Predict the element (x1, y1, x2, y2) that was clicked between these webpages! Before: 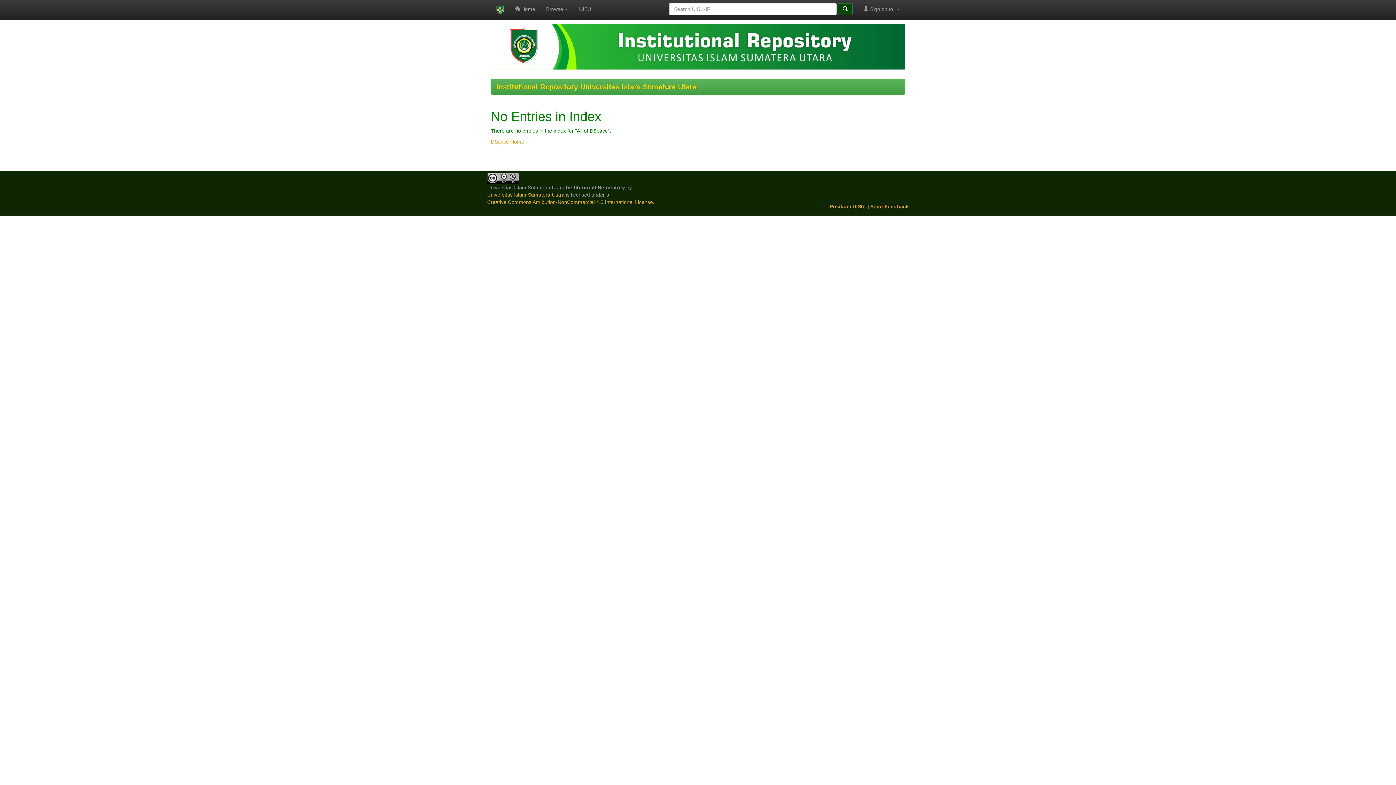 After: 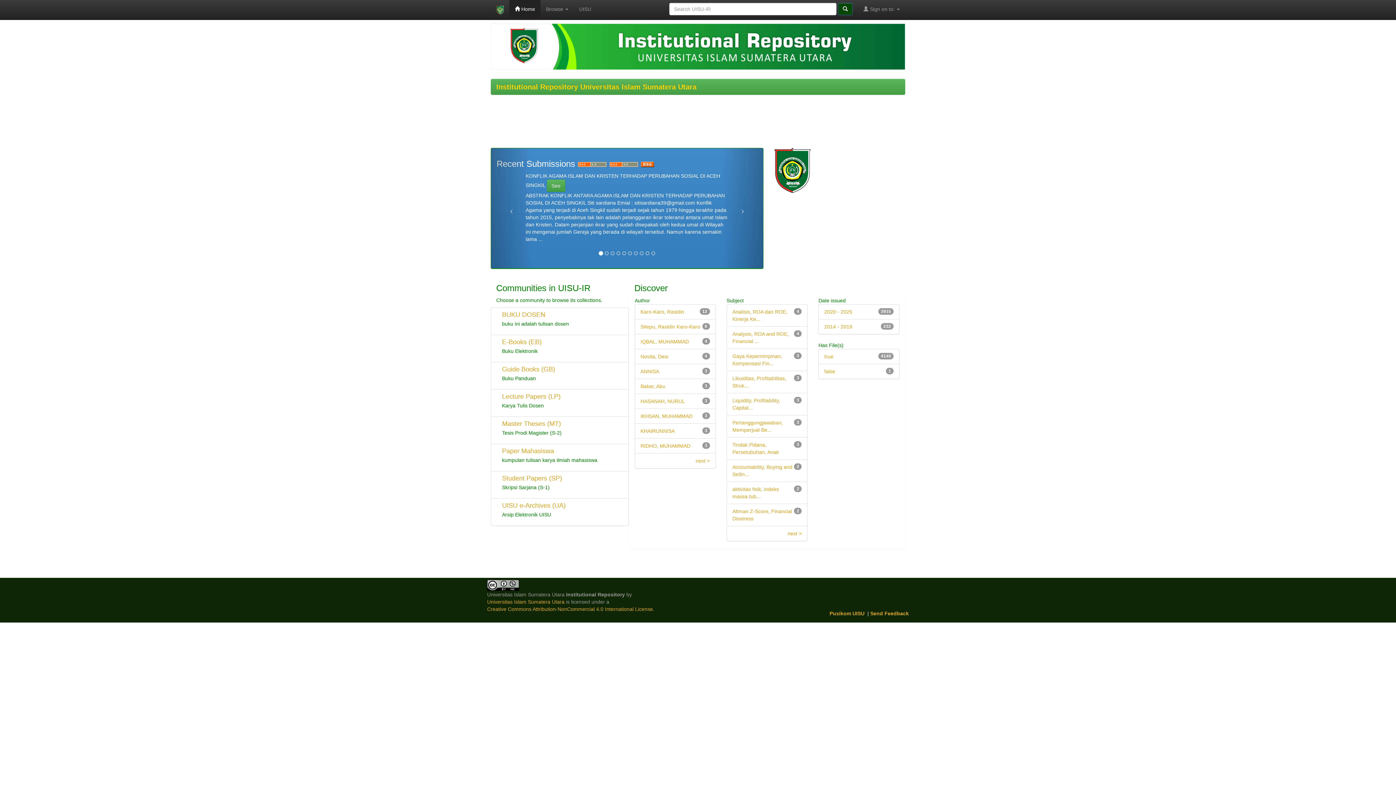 Action: label: Institutional Repository Universitas Islam Sumatera Utara bbox: (496, 82, 696, 90)